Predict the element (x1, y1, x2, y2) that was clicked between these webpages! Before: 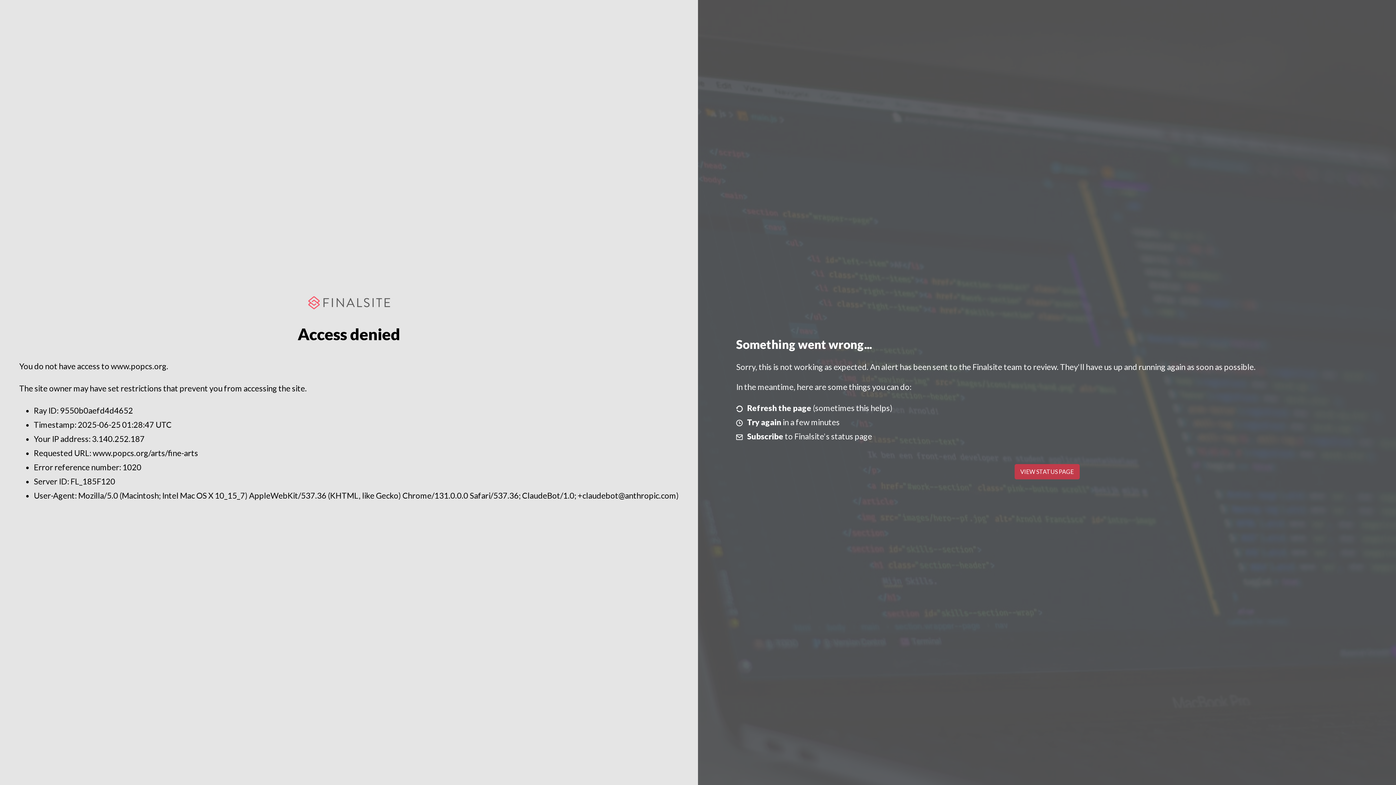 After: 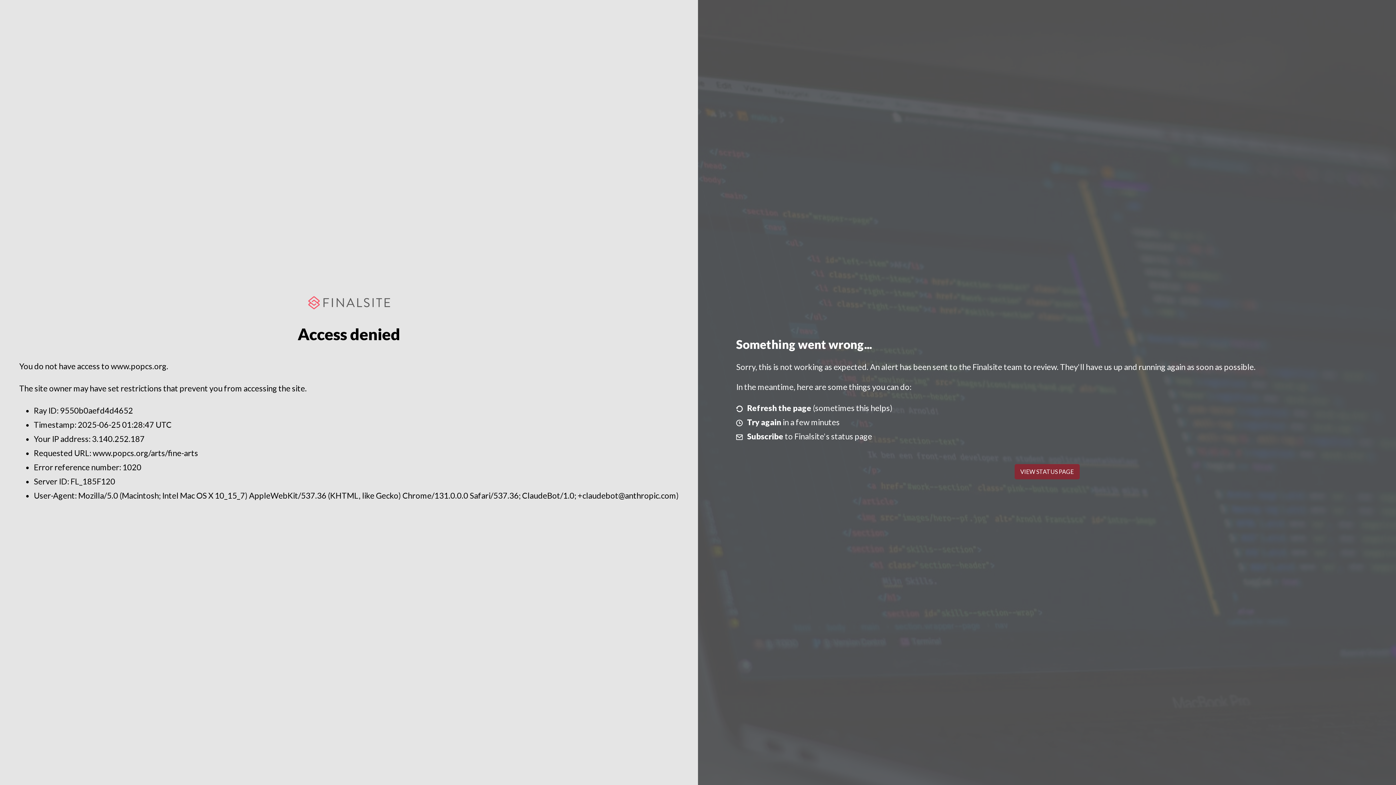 Action: label: VIEW STATUS PAGE bbox: (1014, 464, 1079, 479)